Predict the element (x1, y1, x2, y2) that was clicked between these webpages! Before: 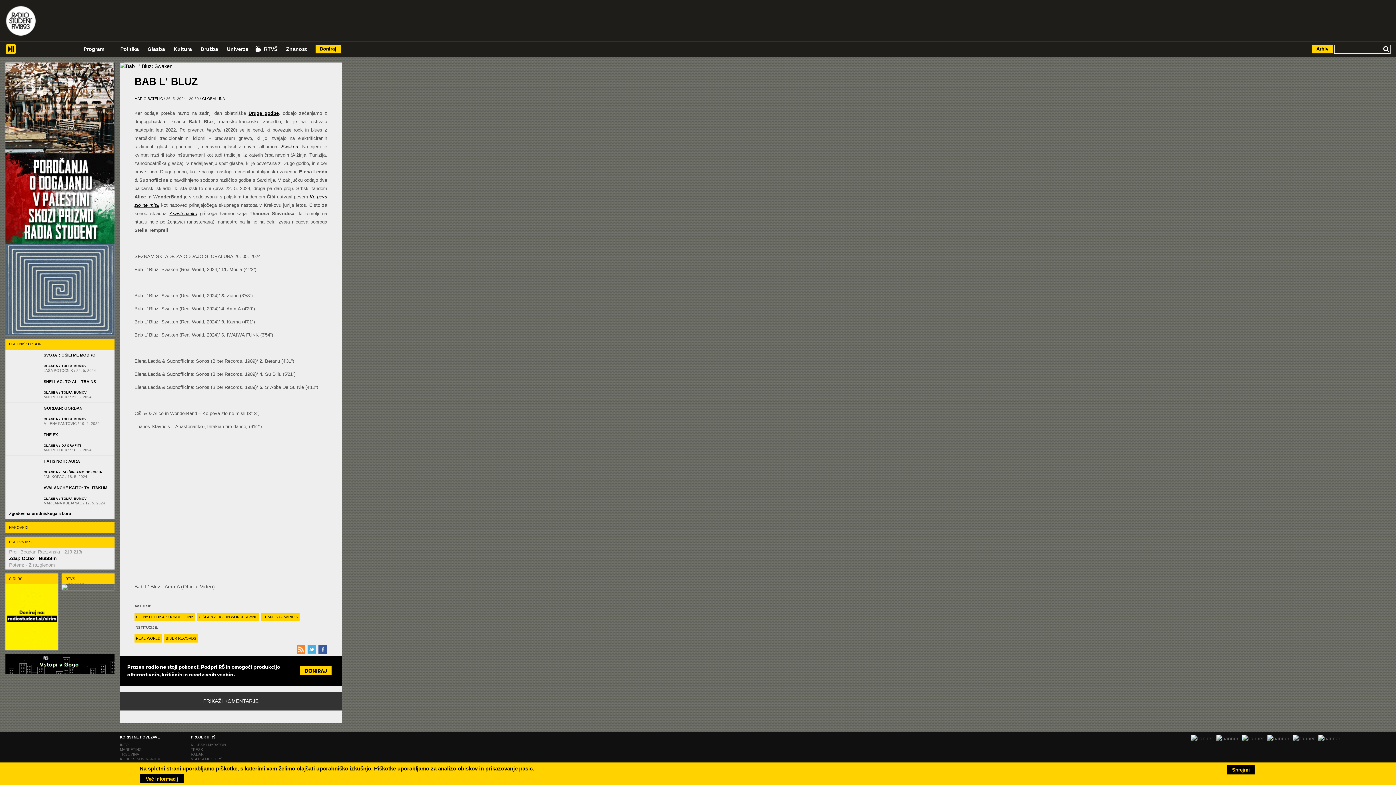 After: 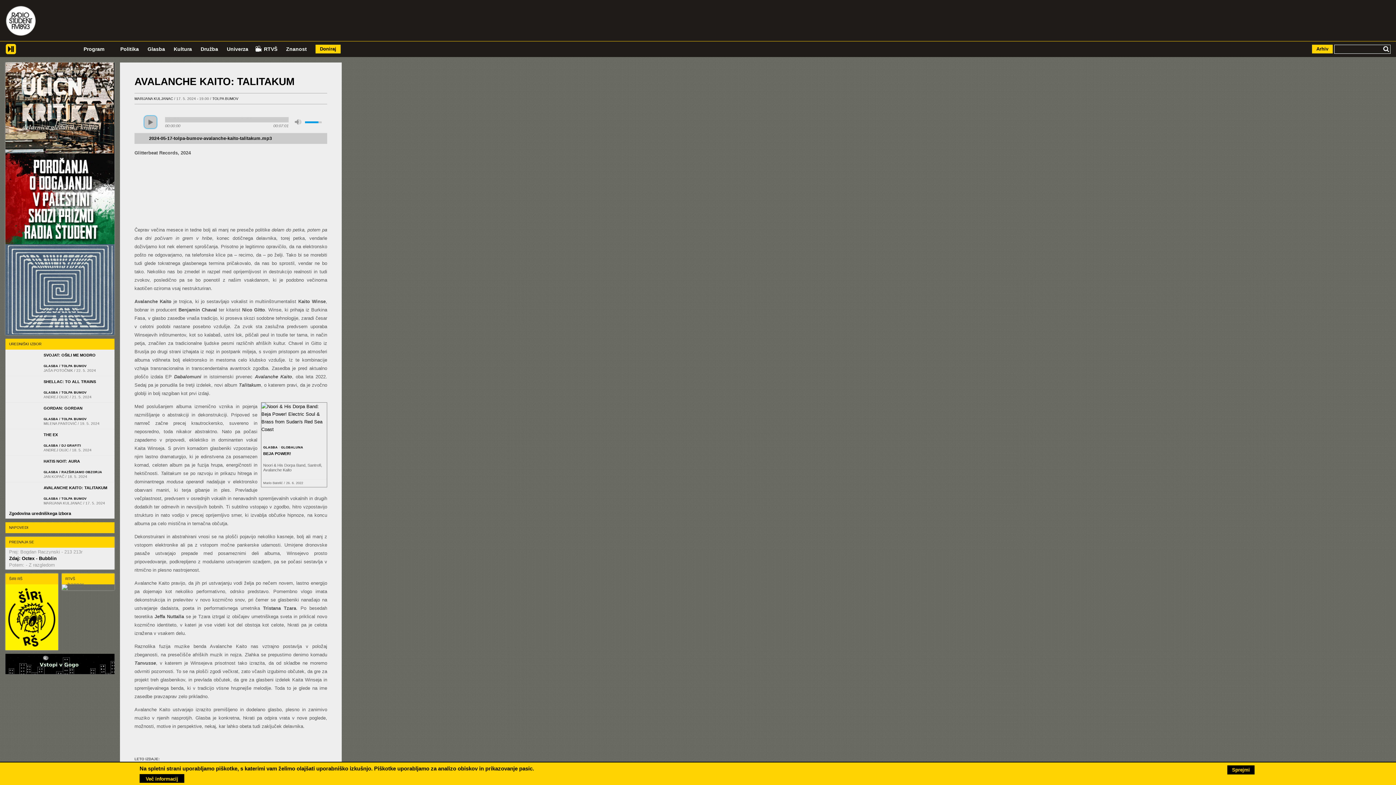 Action: bbox: (43, 485, 107, 490) label: AVALANCHE KAITO: TALITAKUM